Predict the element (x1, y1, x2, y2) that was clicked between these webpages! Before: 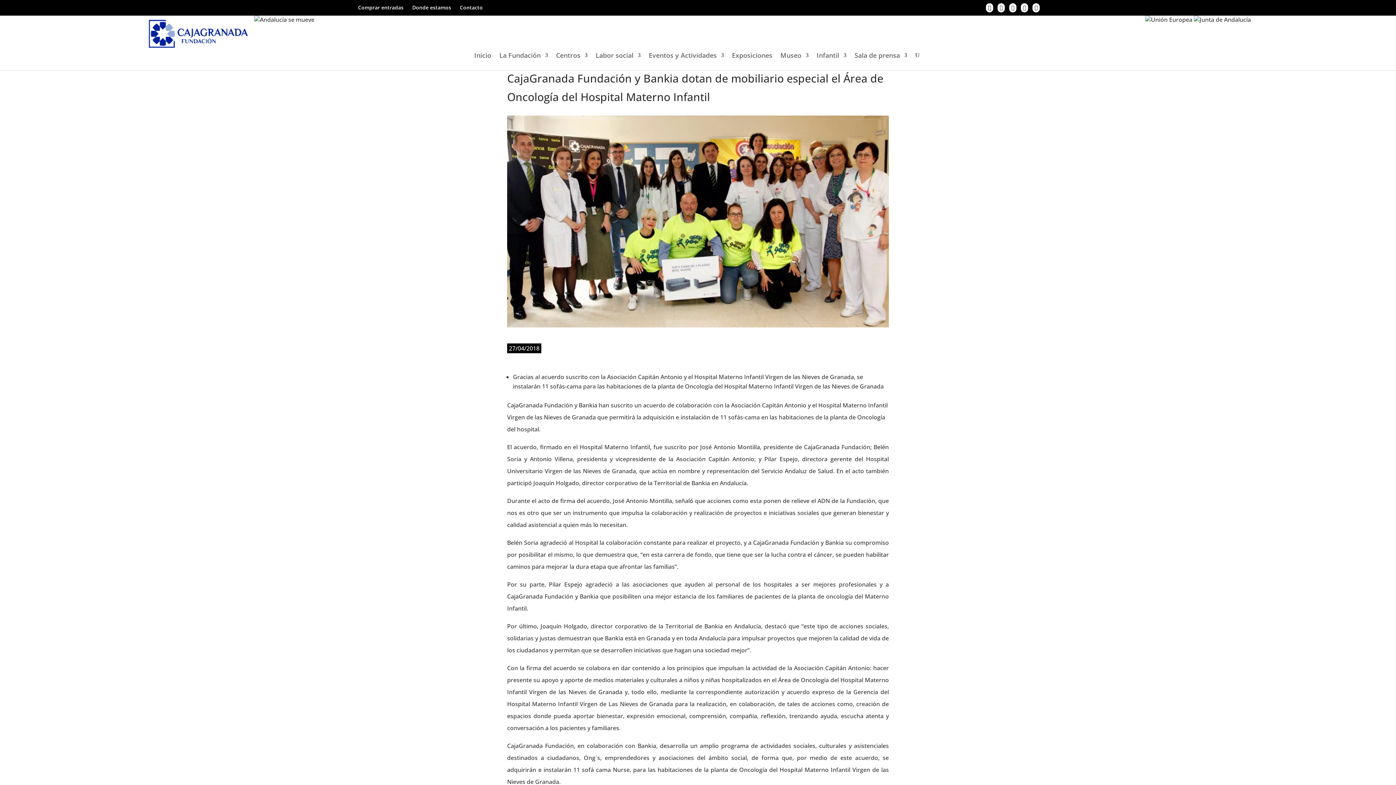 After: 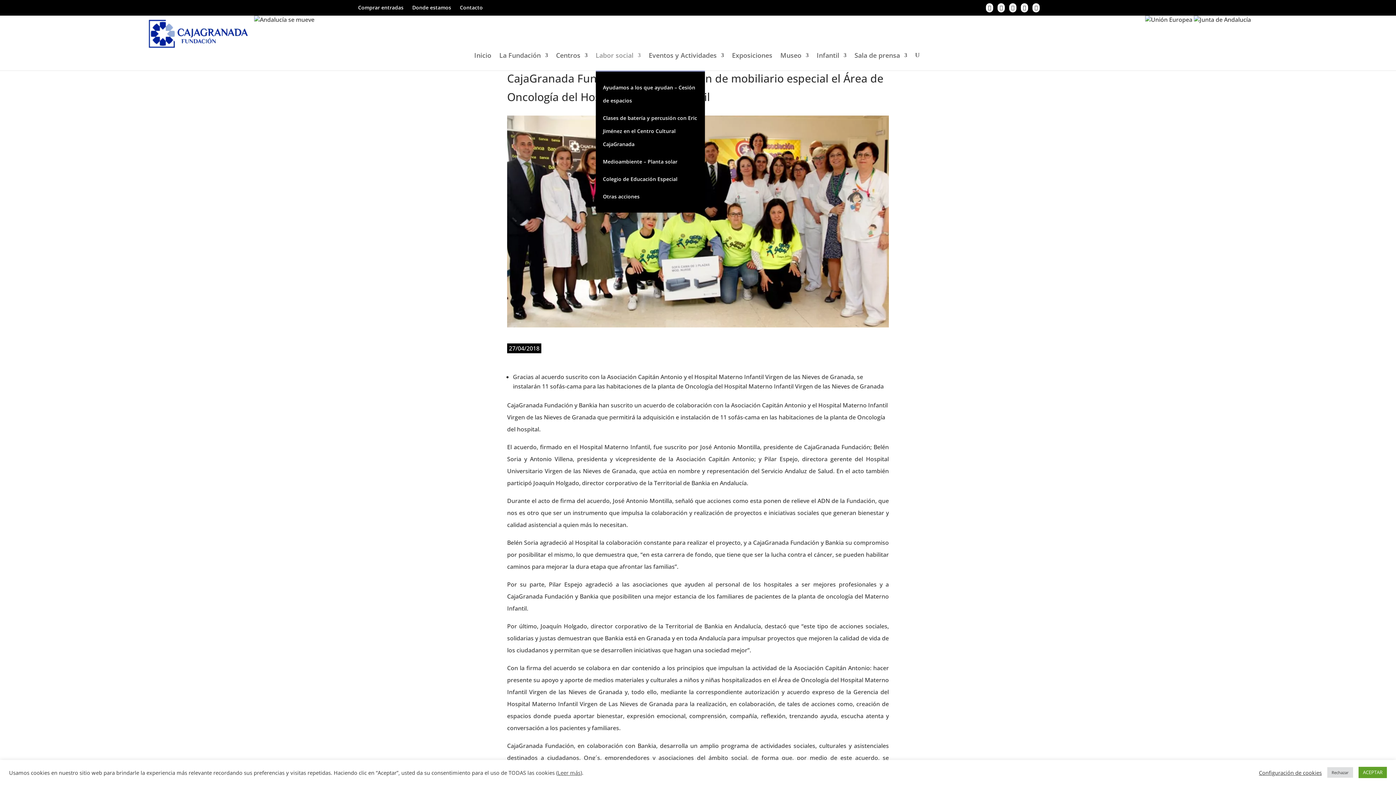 Action: bbox: (595, 52, 640, 70) label: Labor social